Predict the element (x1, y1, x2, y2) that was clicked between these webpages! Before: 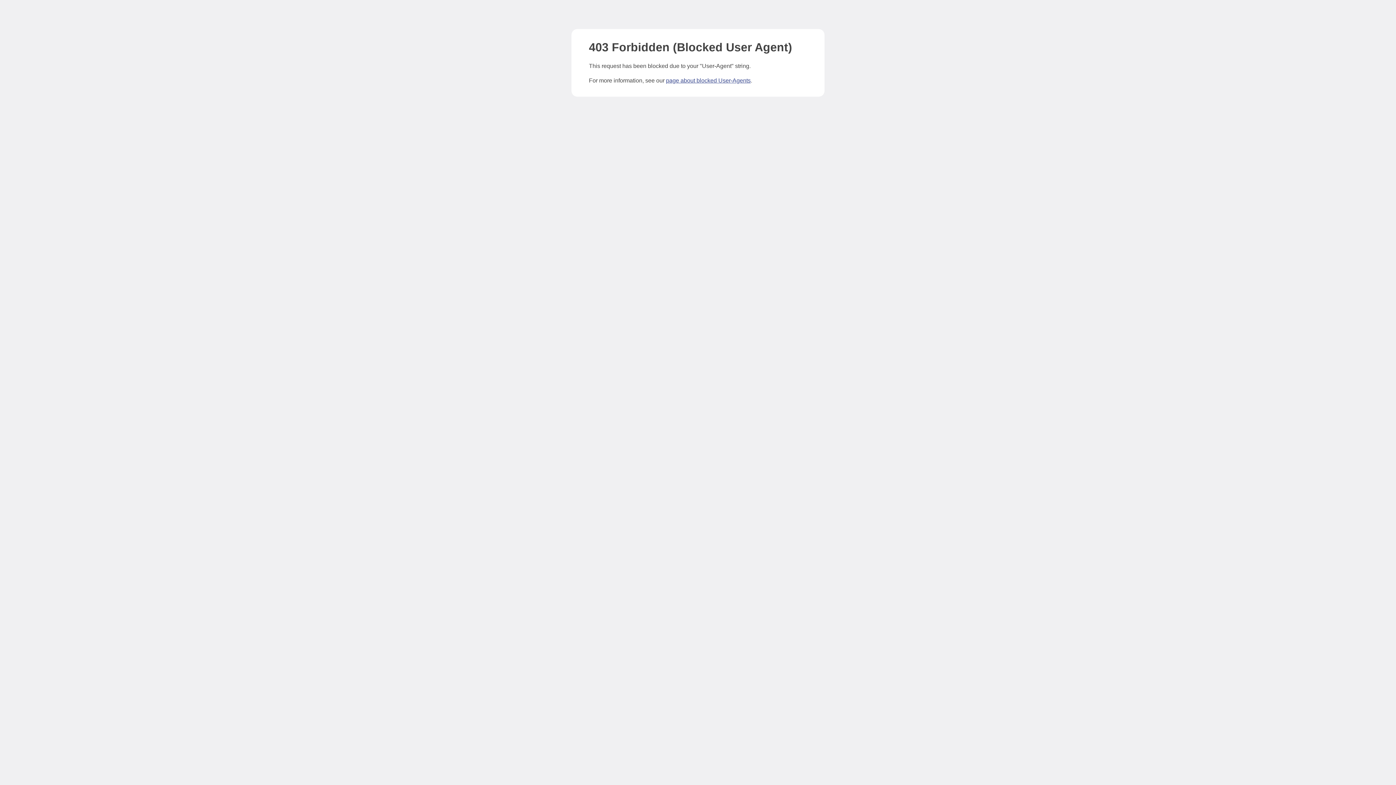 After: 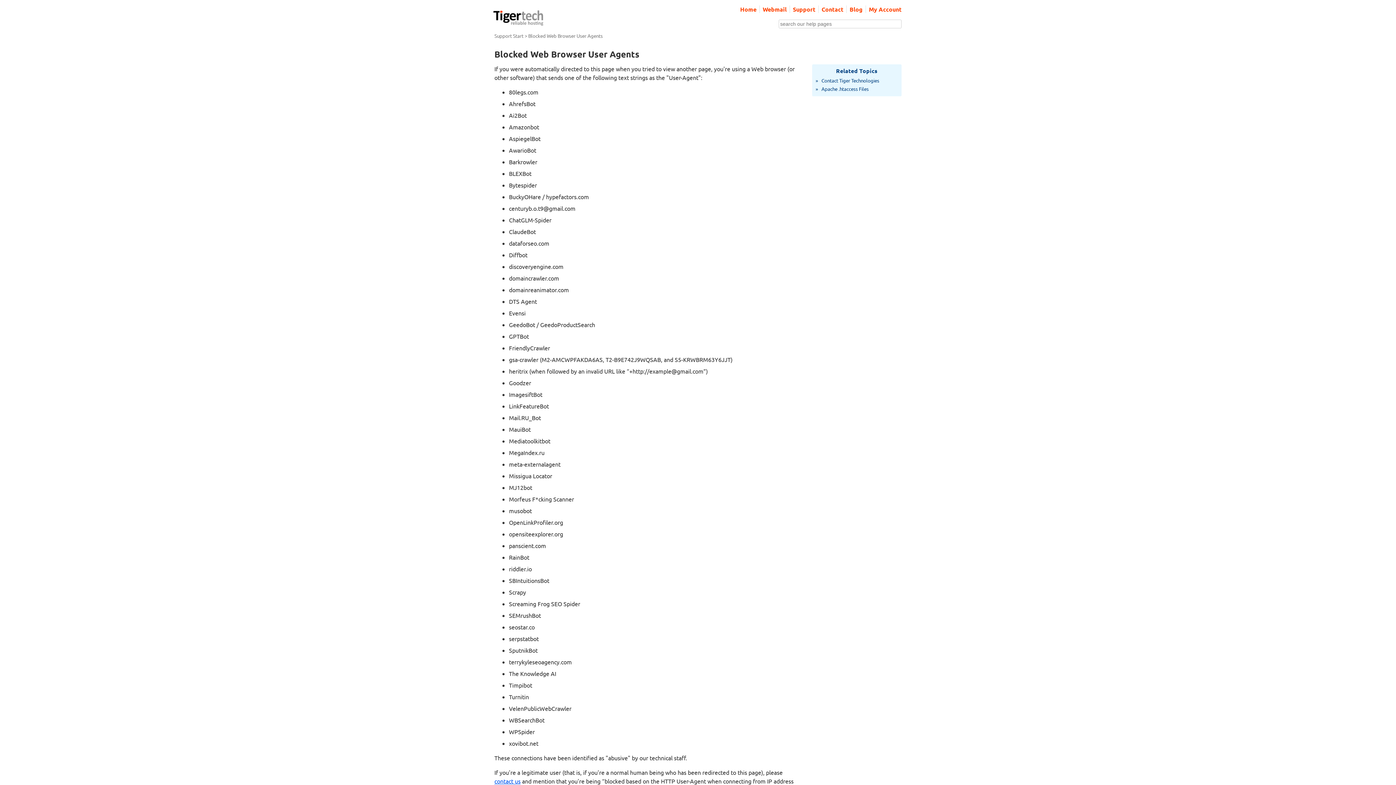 Action: bbox: (666, 77, 750, 83) label: page about blocked User-Agents